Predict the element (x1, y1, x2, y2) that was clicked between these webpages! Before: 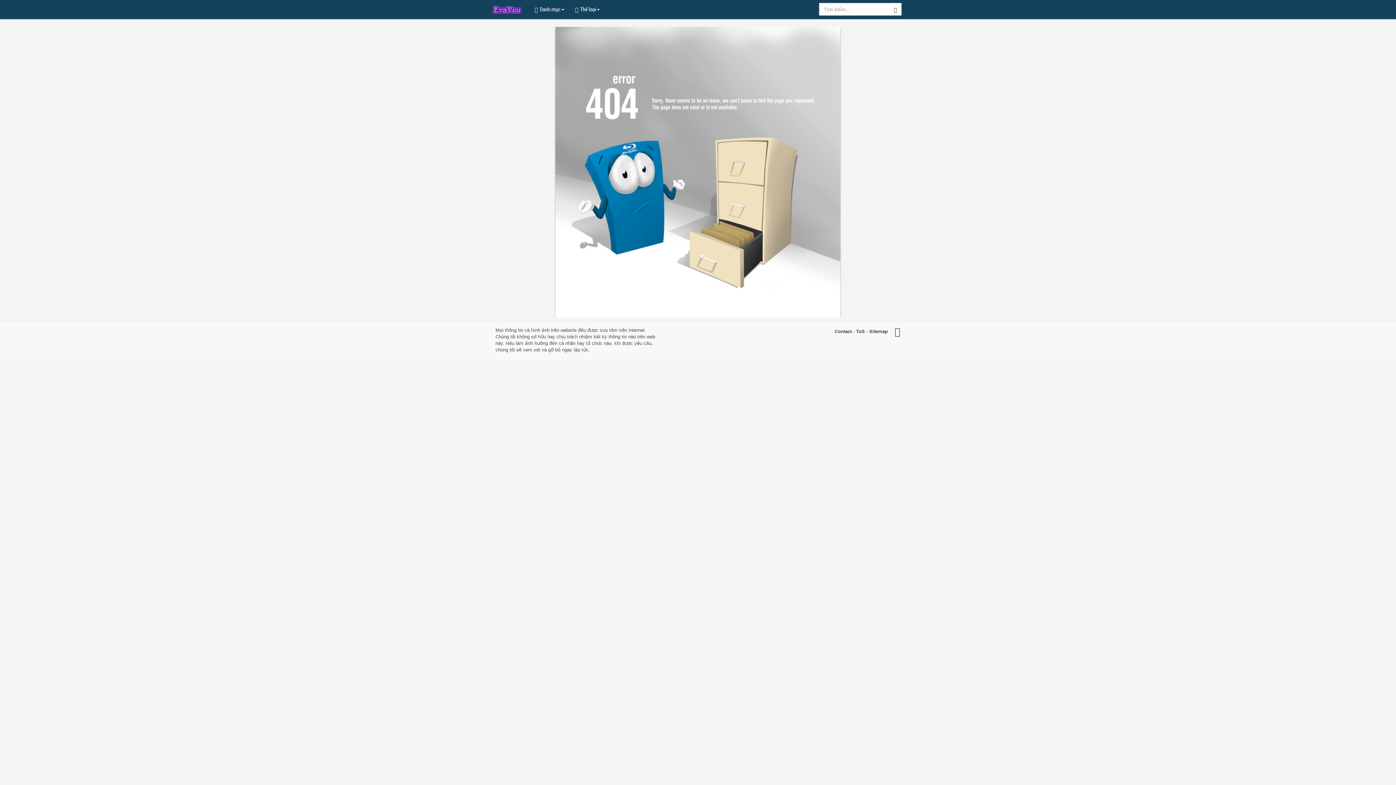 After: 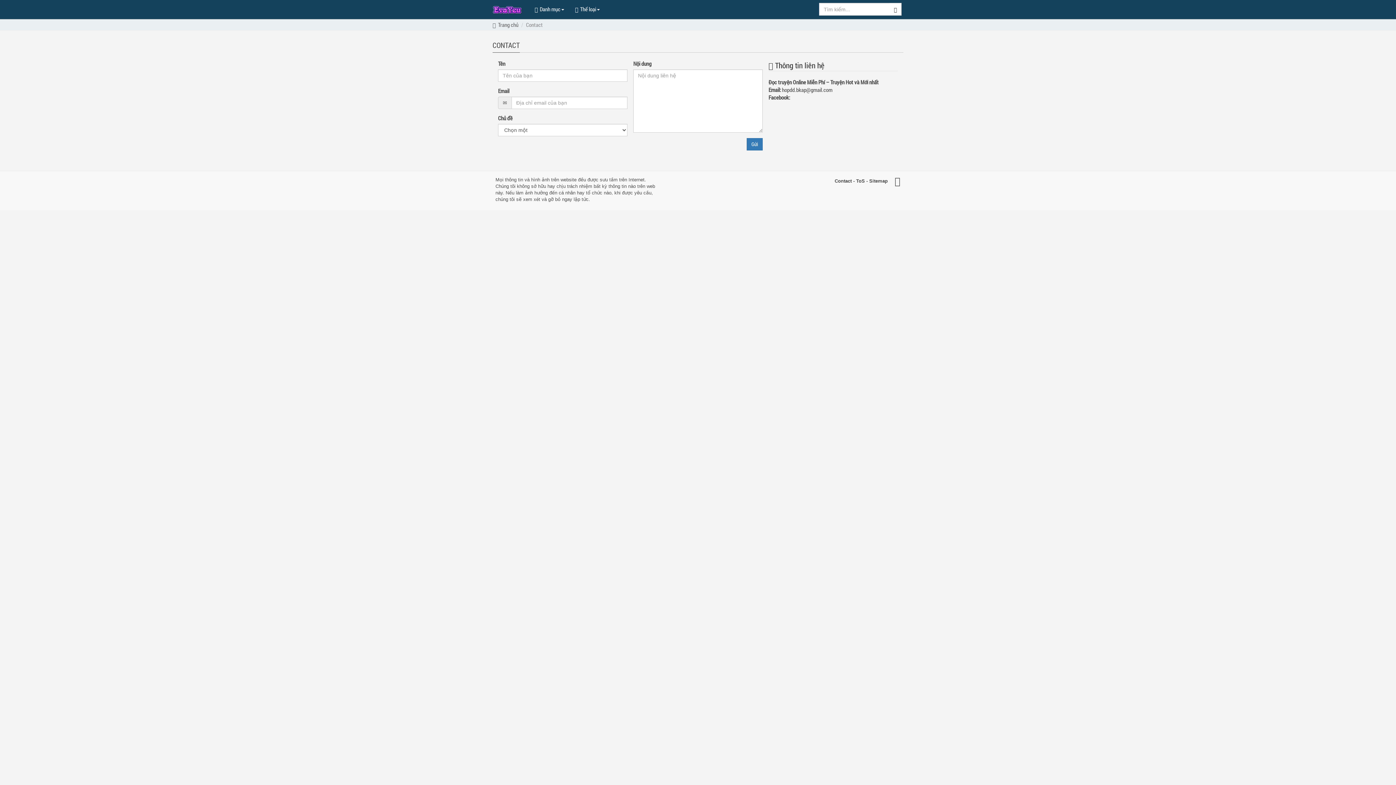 Action: label: Contact bbox: (834, 329, 851, 334)